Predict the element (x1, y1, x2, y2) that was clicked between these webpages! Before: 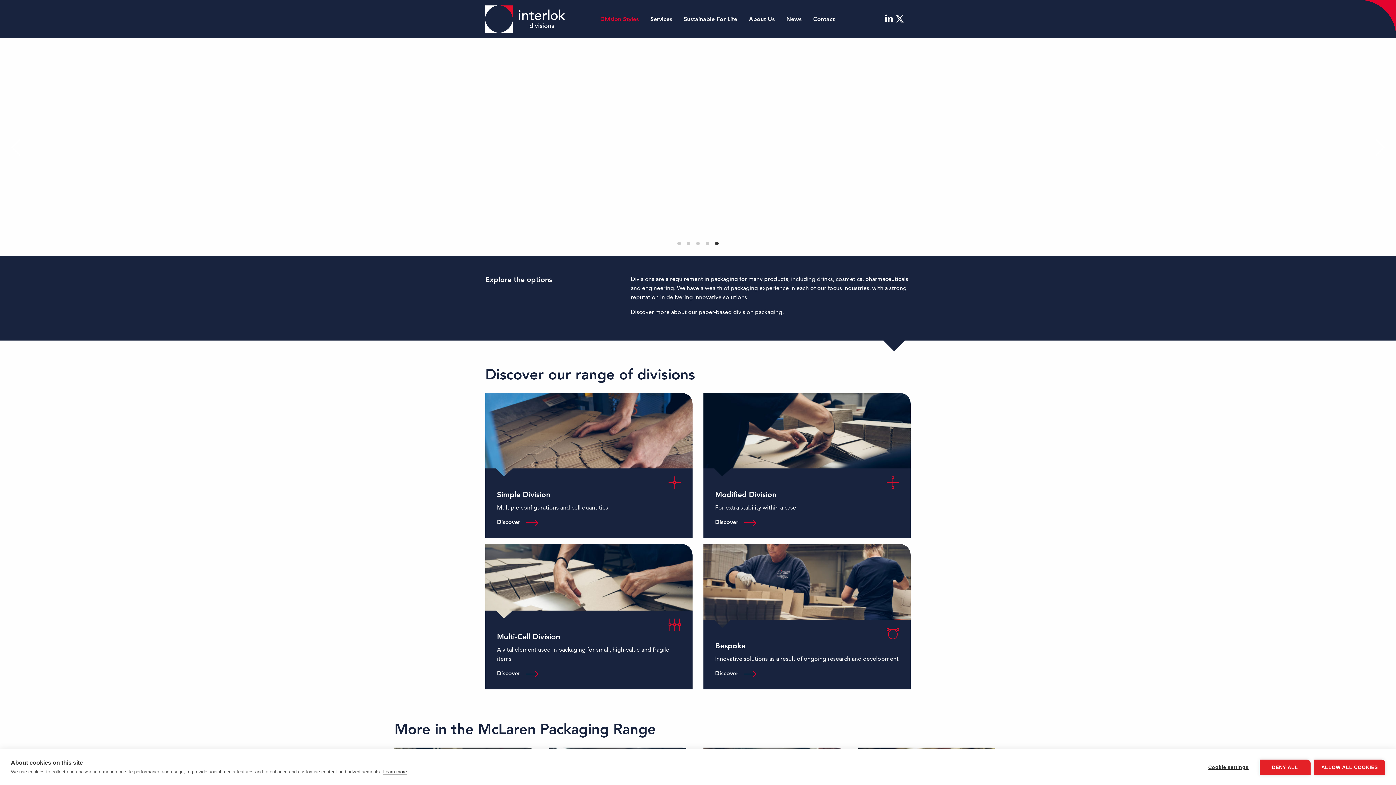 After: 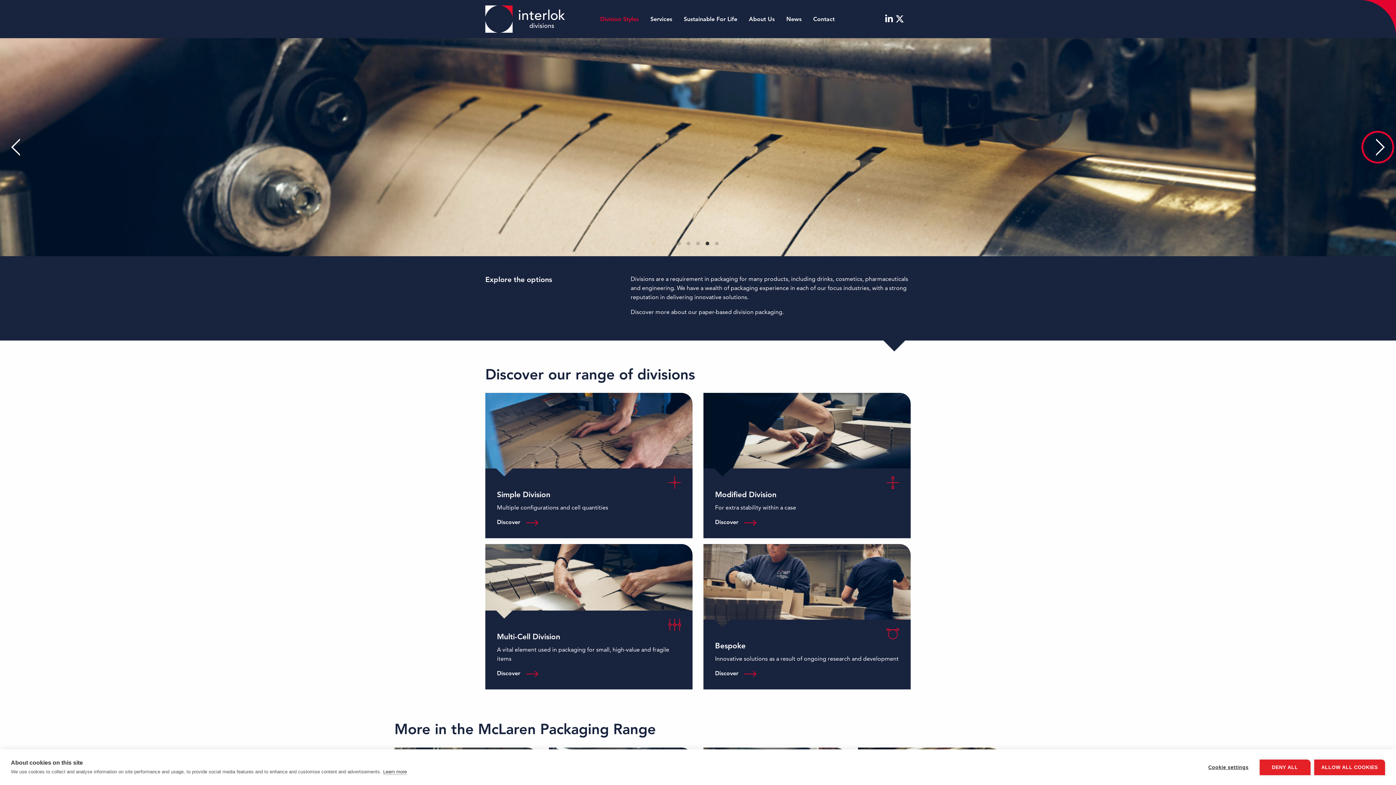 Action: bbox: (1363, 132, 1392, 161) label: Next